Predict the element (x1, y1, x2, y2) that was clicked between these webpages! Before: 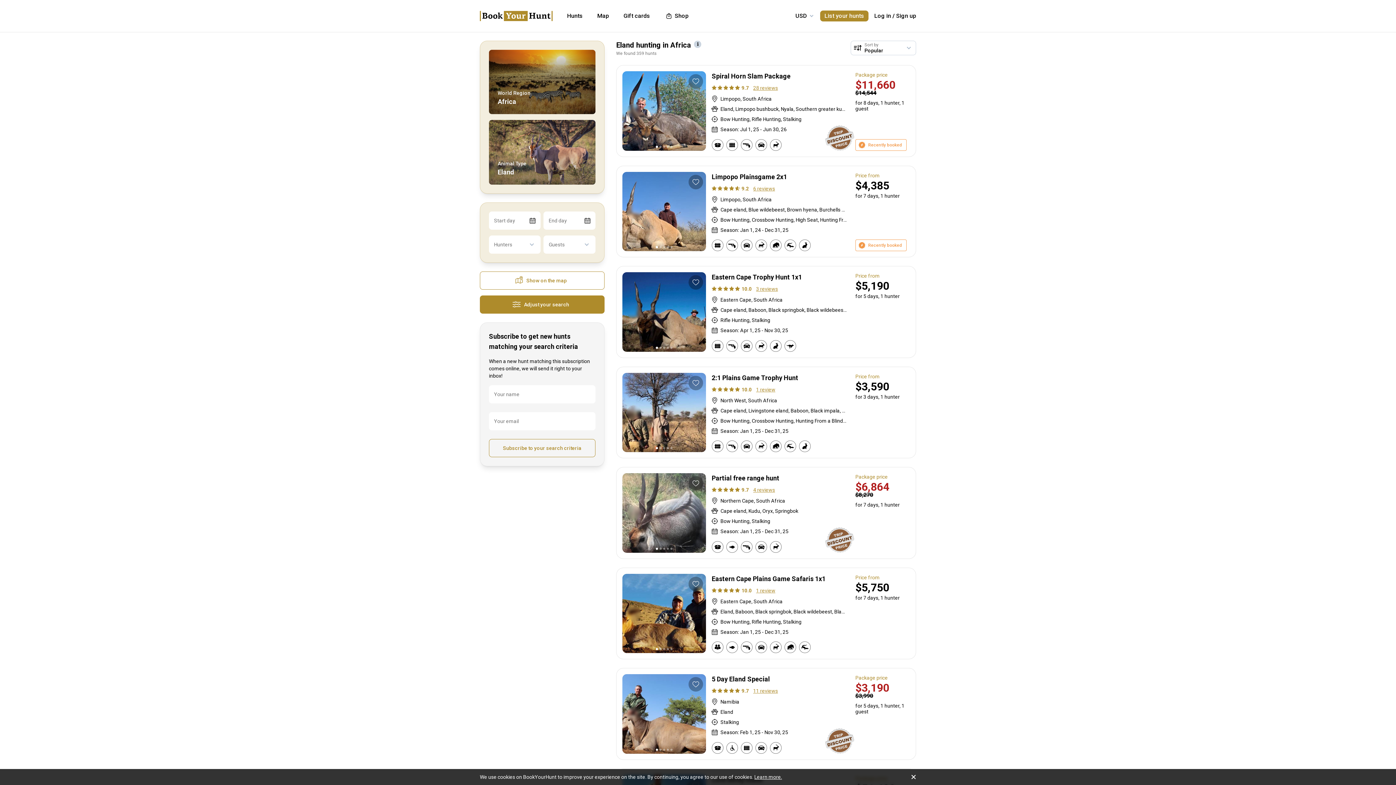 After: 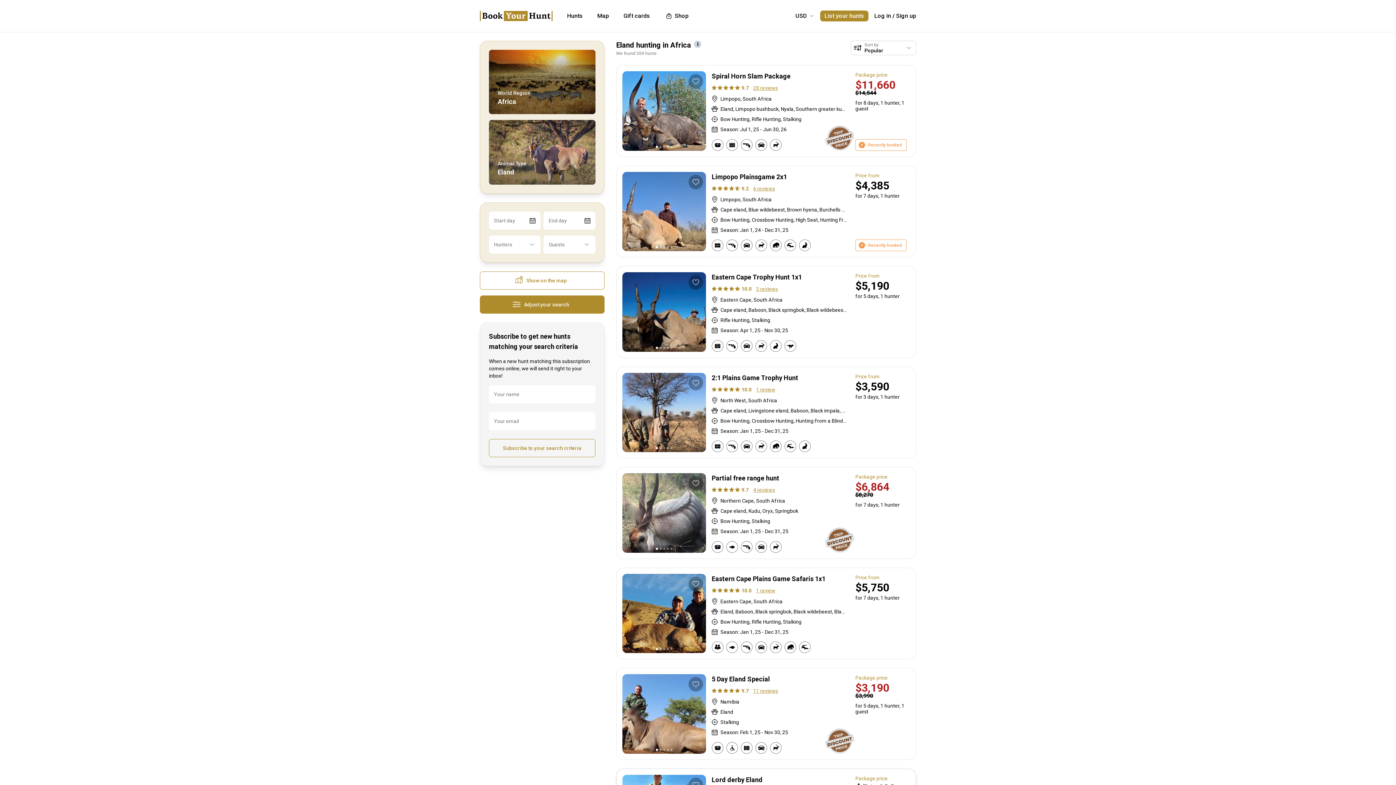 Action: bbox: (908, 772, 919, 782)